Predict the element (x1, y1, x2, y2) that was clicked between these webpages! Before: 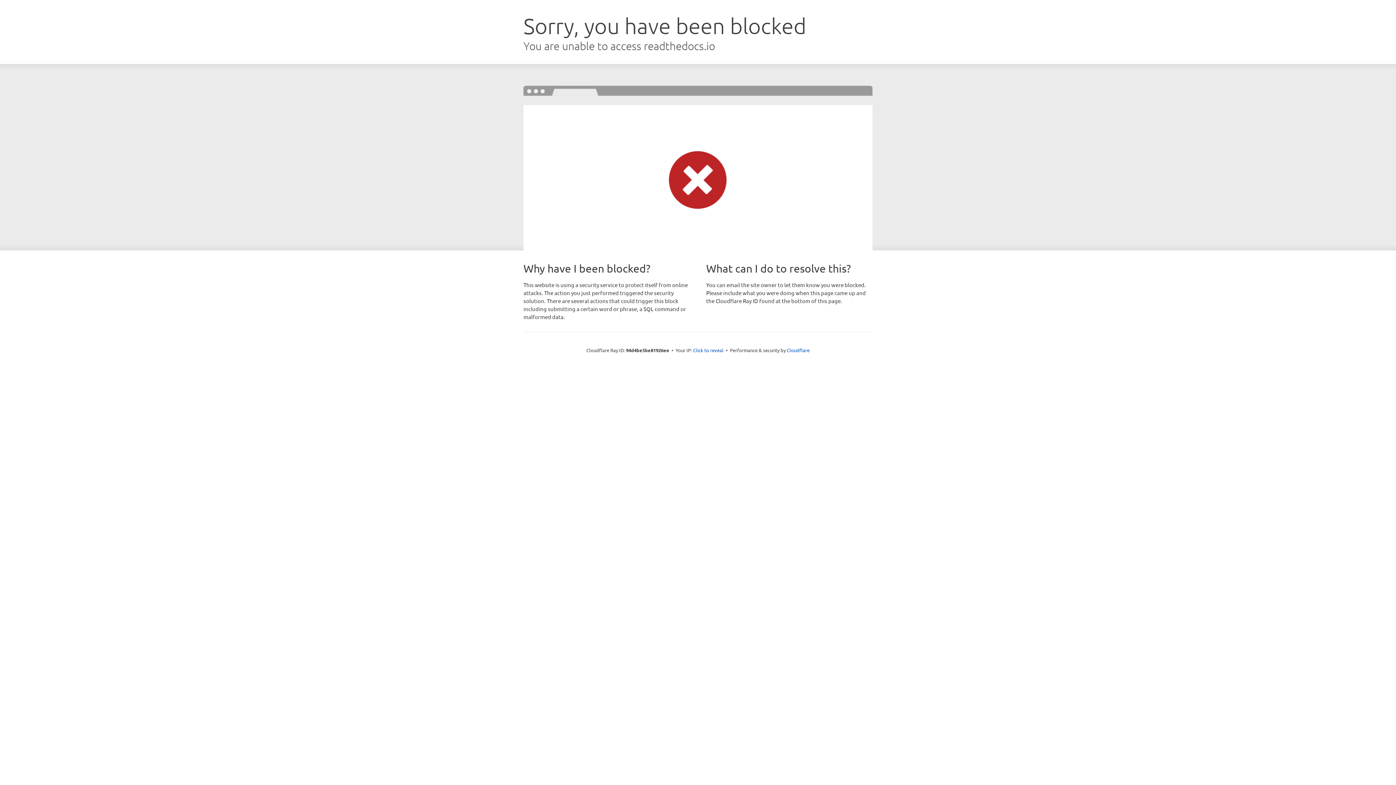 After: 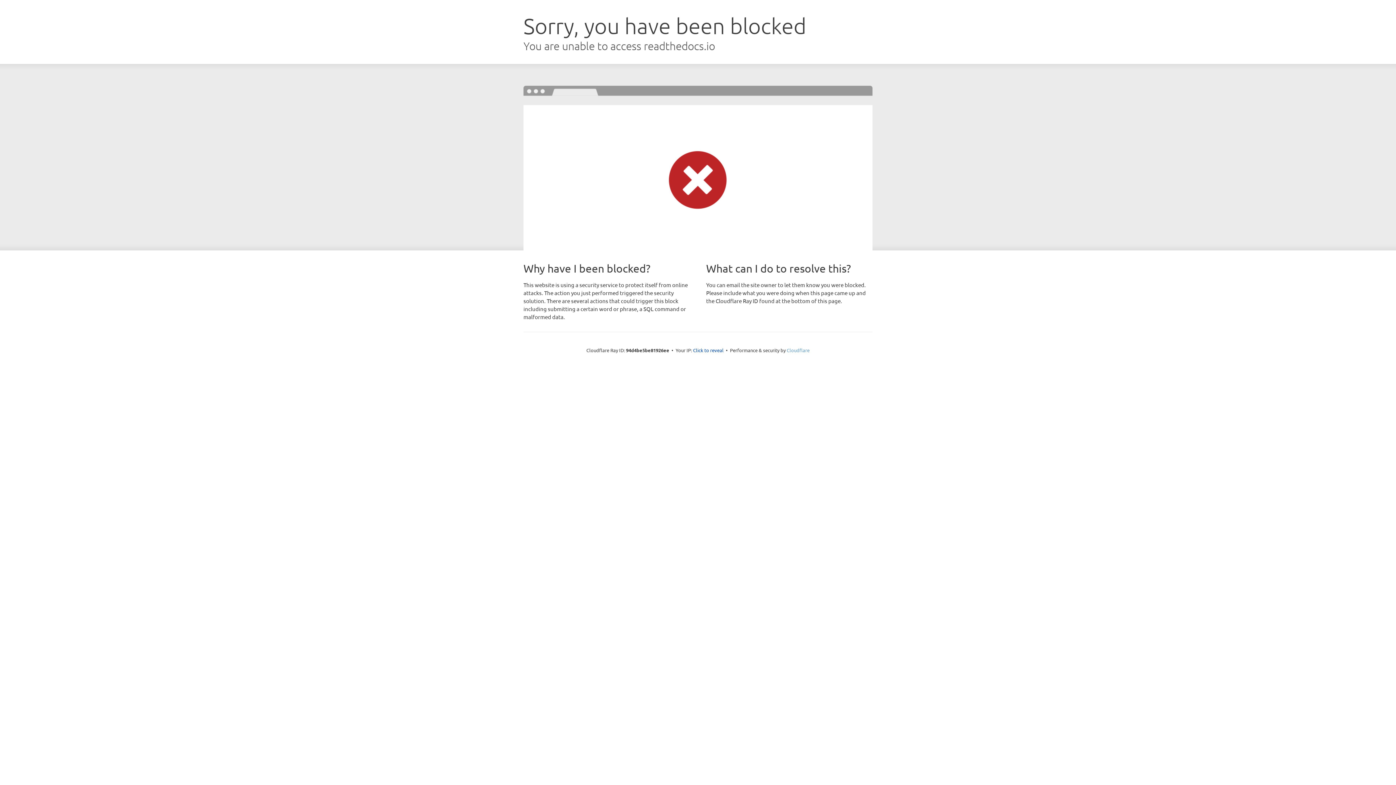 Action: label: Cloudflare bbox: (786, 347, 809, 353)